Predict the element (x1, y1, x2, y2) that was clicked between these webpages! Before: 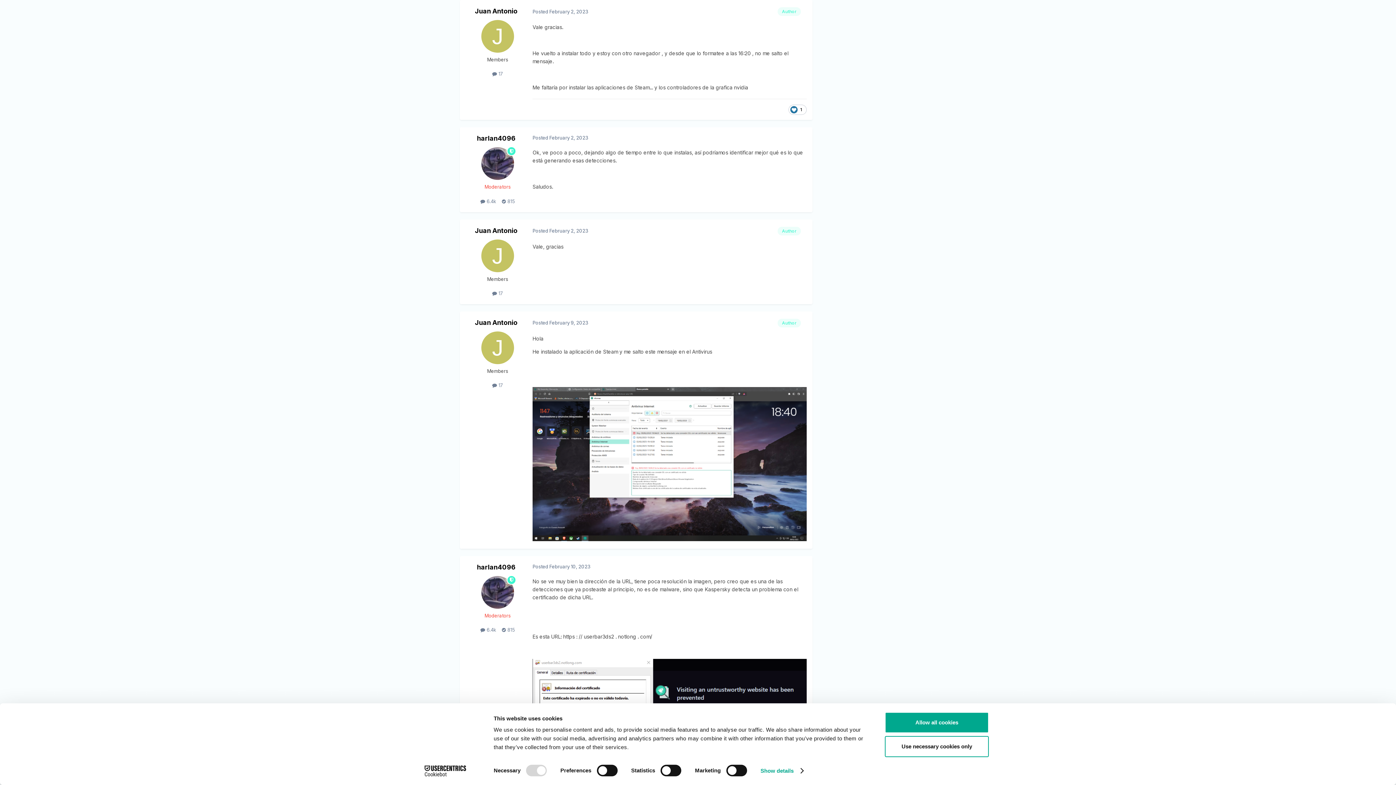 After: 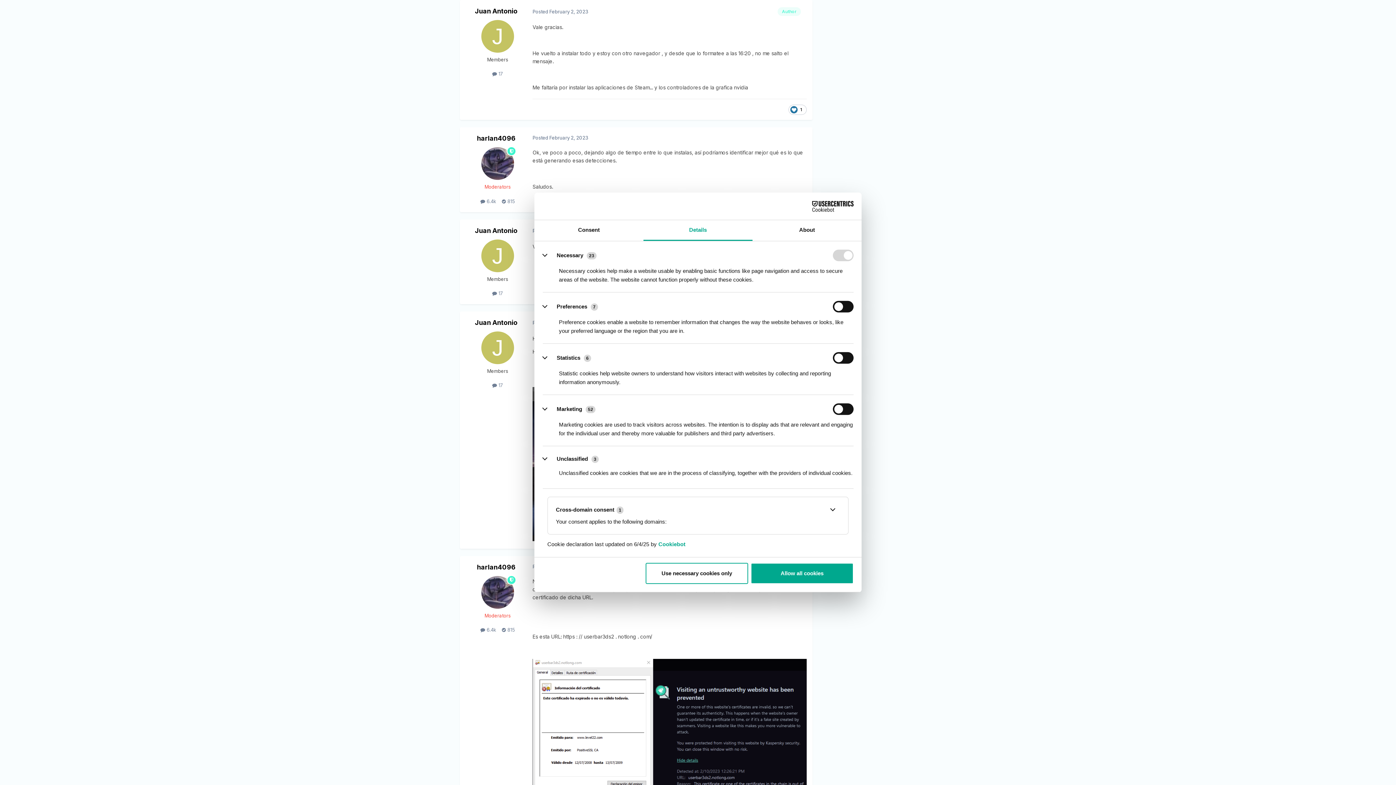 Action: label: Show details bbox: (760, 765, 803, 776)